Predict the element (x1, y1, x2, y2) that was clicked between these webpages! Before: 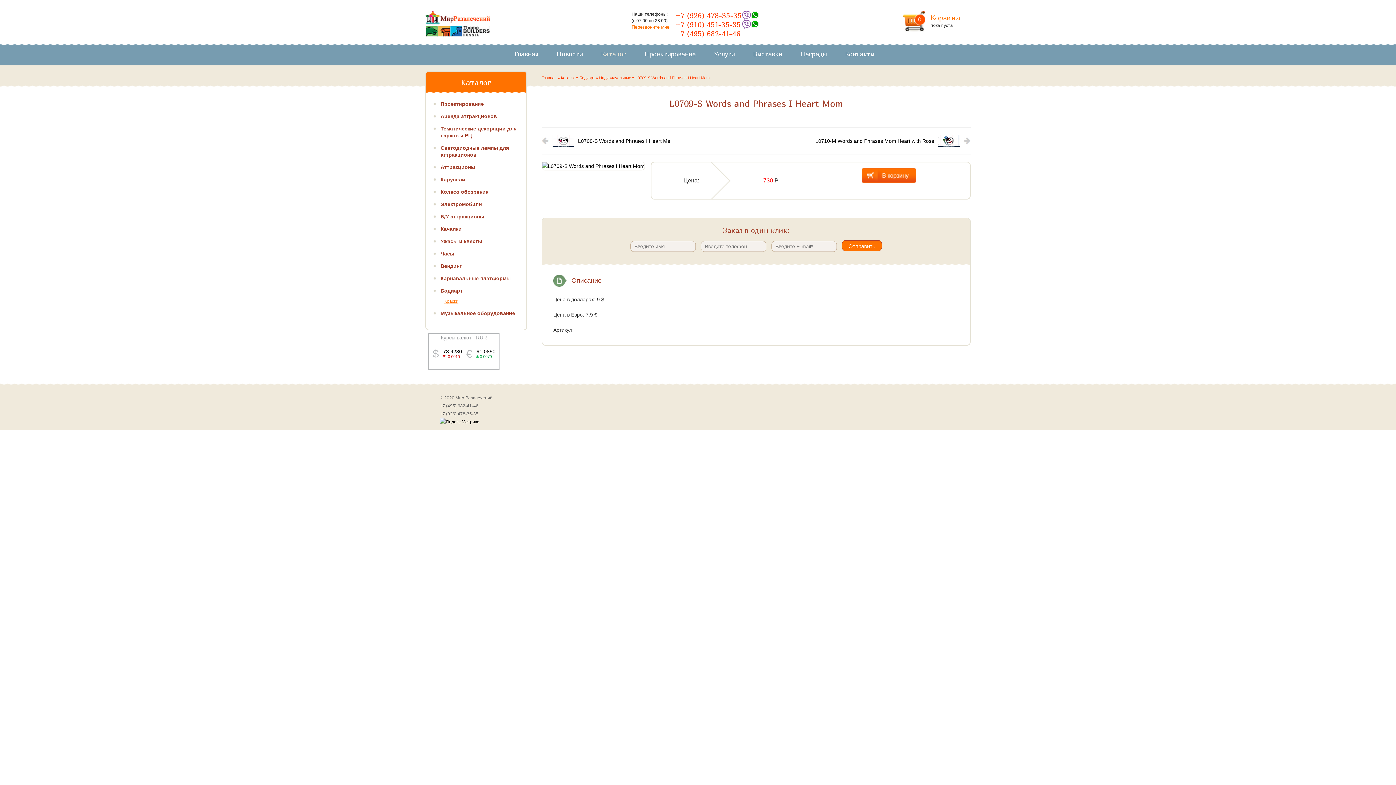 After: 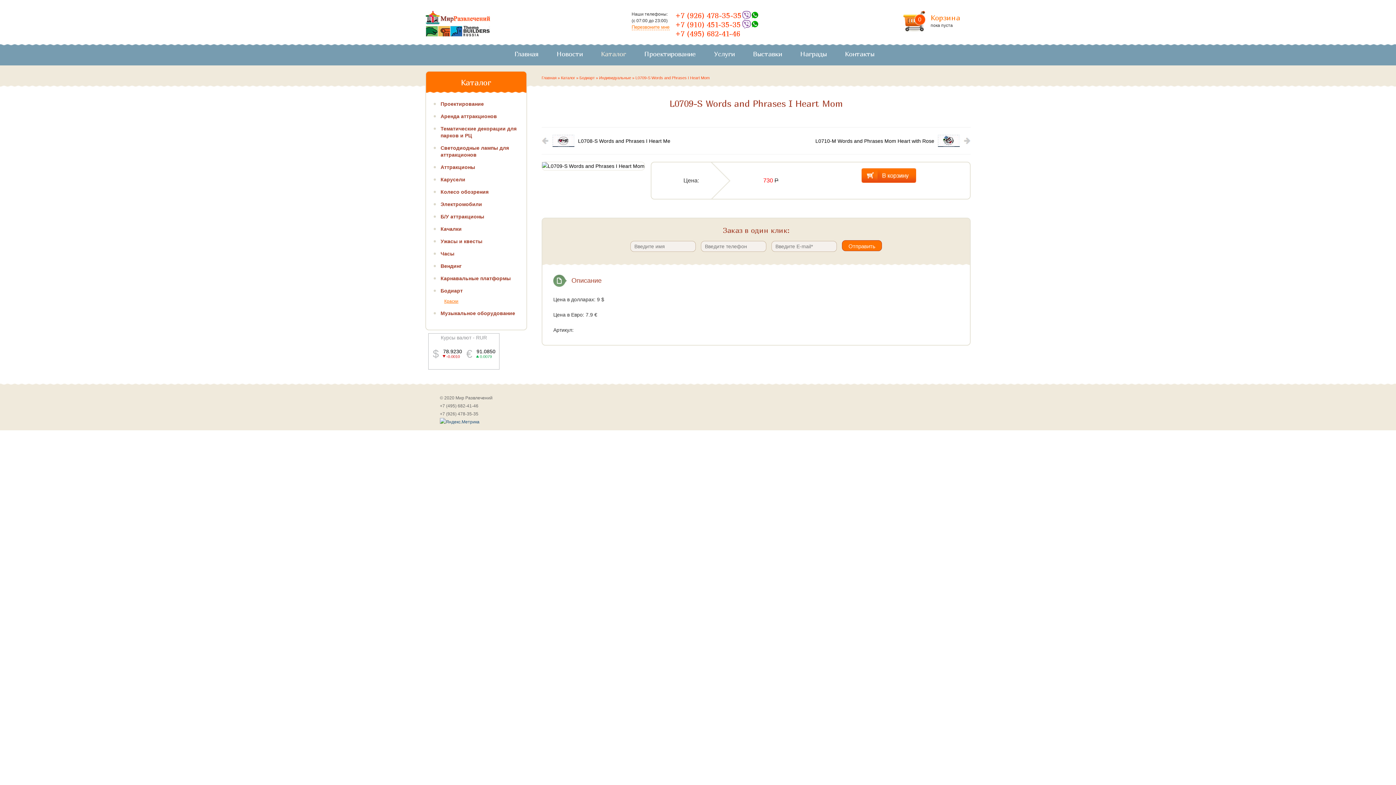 Action: bbox: (440, 419, 479, 424)